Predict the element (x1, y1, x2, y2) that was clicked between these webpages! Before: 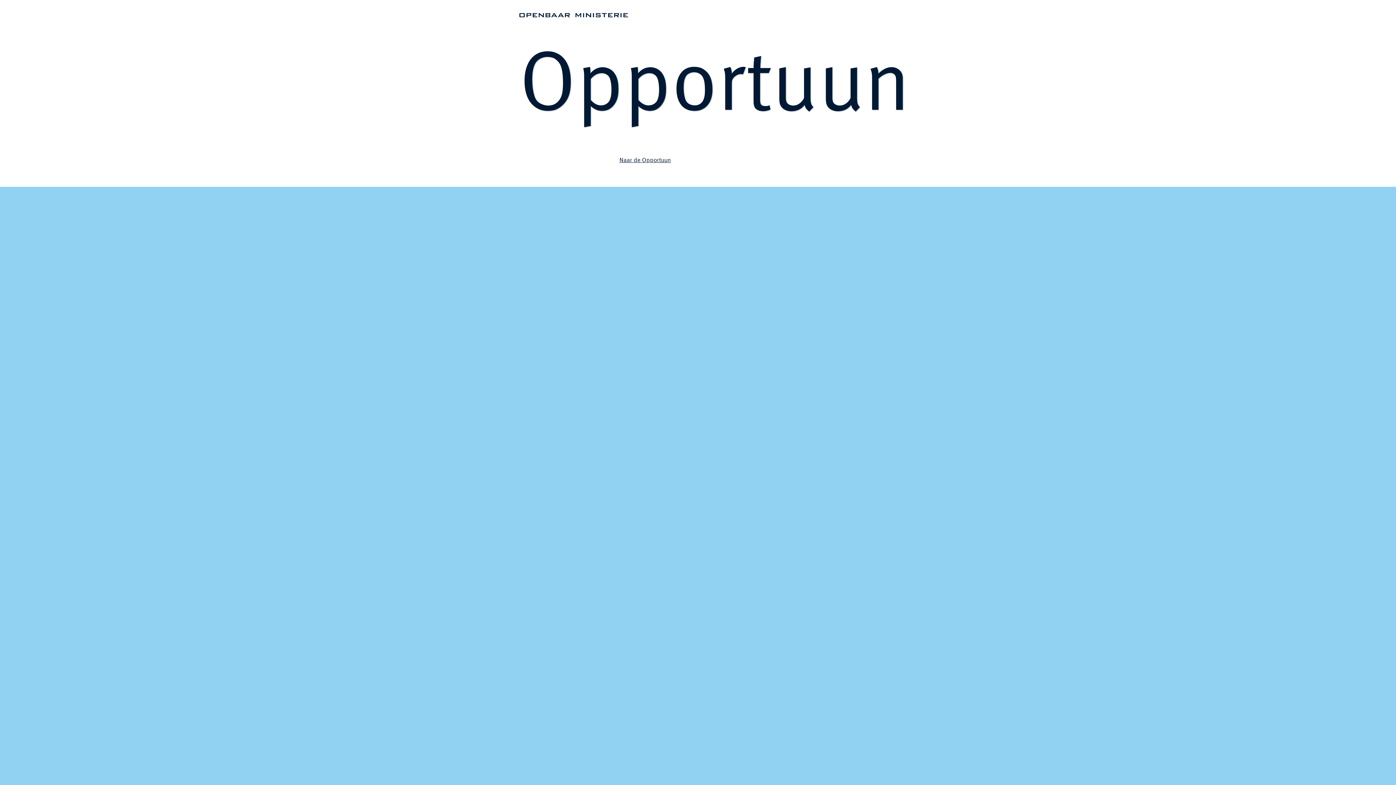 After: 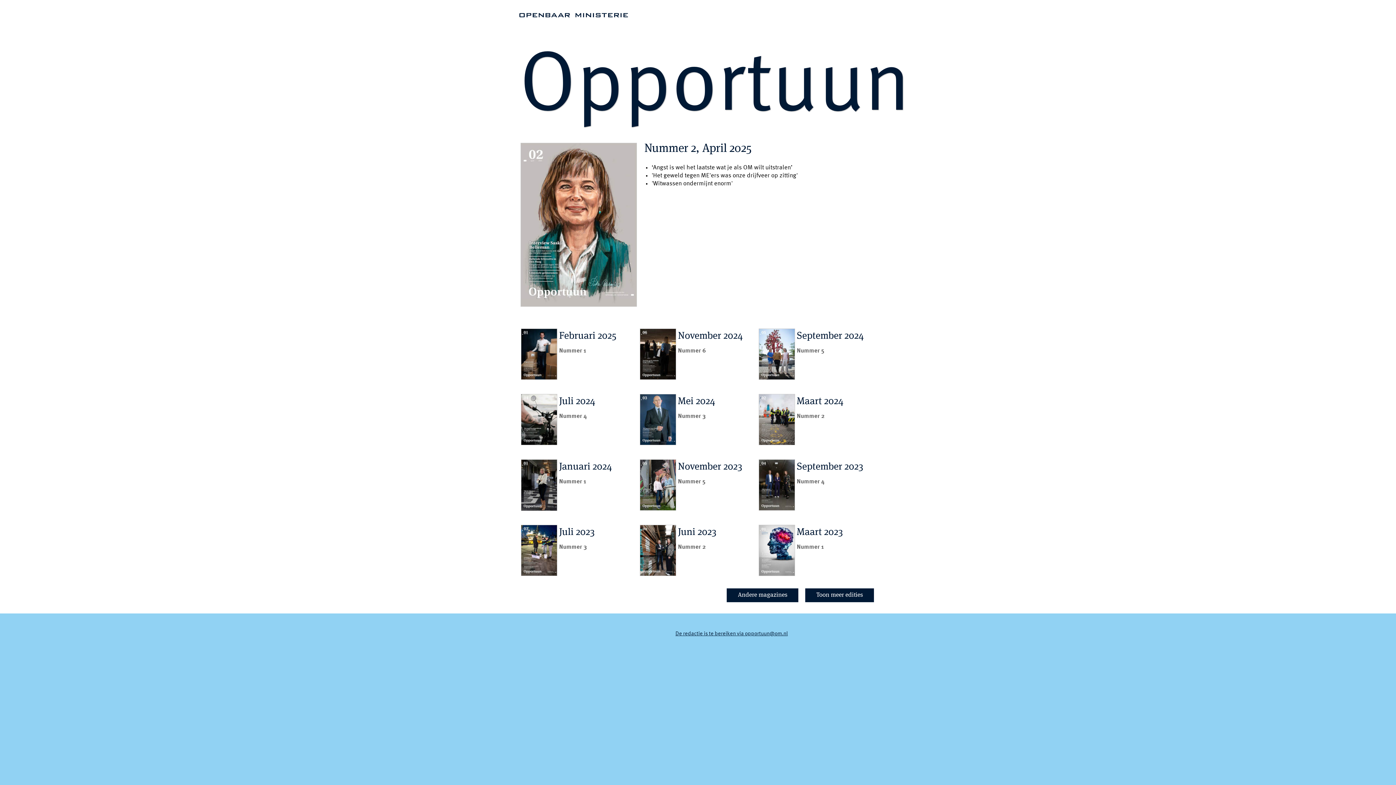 Action: bbox: (519, 13, 628, 19)